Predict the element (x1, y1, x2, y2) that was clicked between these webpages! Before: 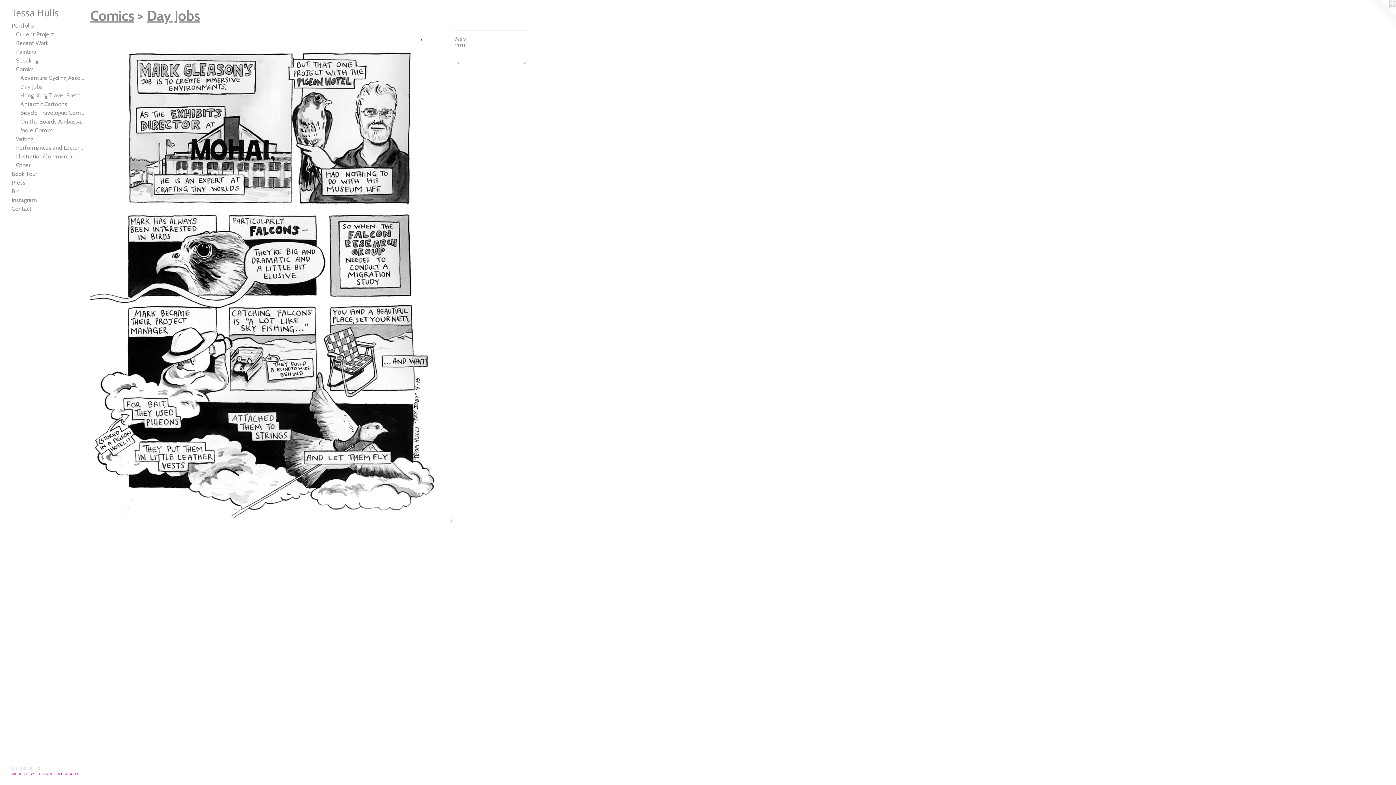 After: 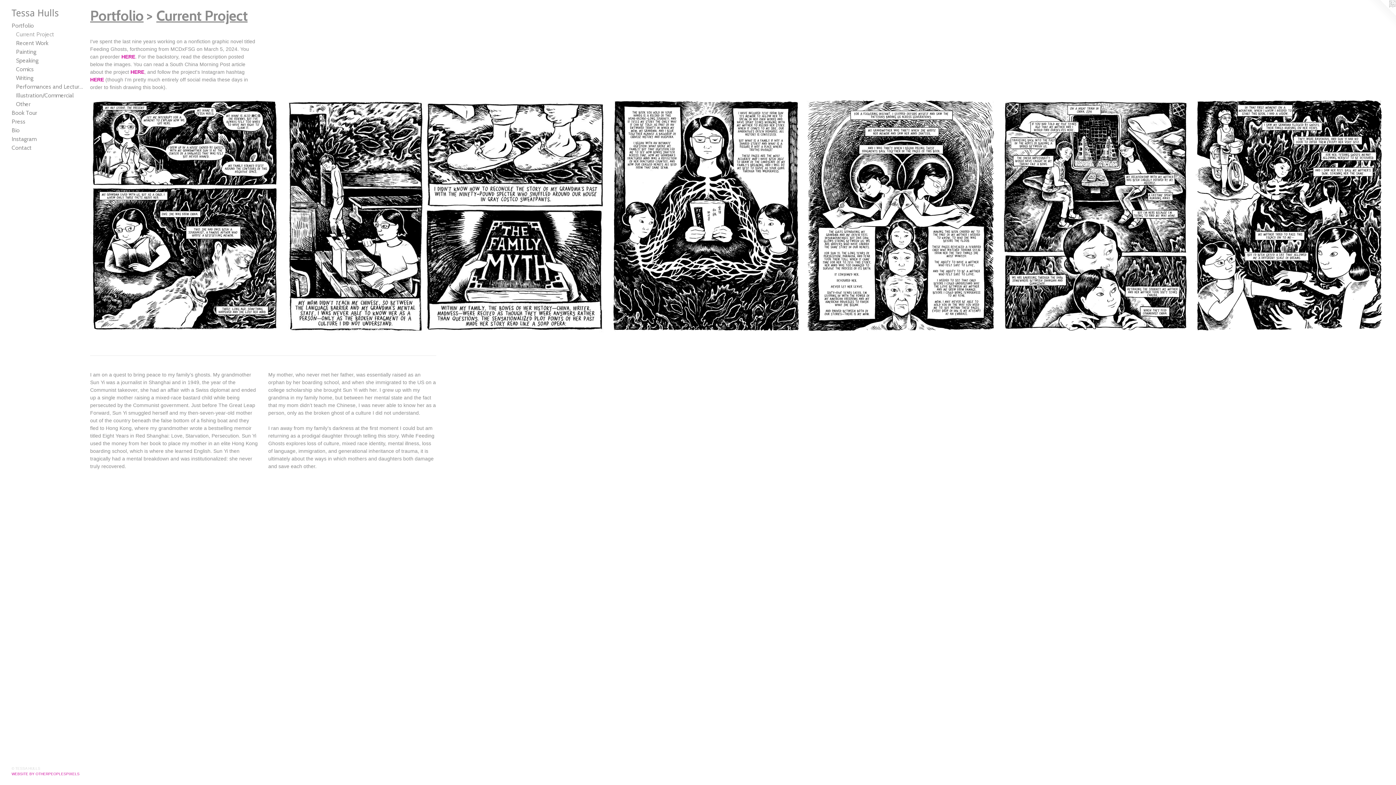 Action: label: Current Project bbox: (16, 30, 84, 39)